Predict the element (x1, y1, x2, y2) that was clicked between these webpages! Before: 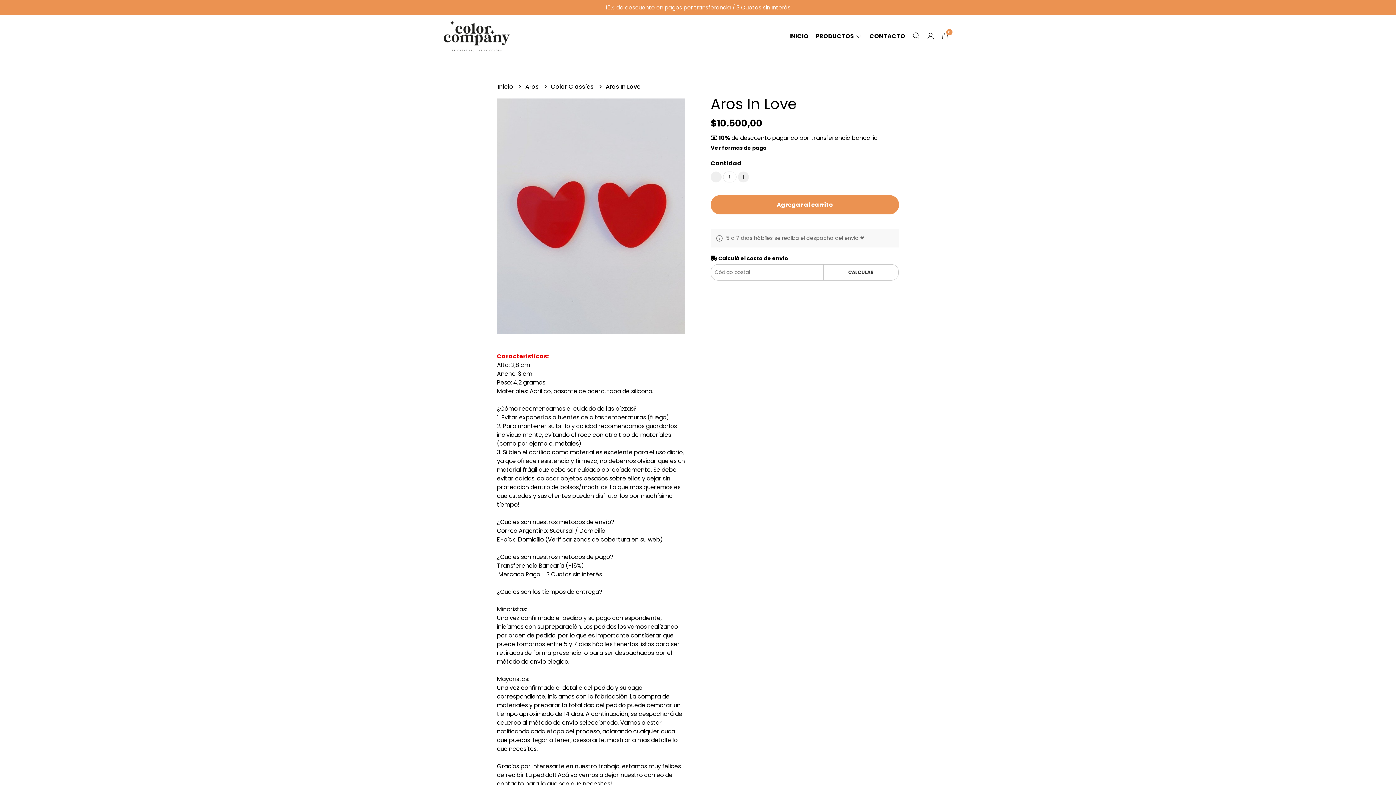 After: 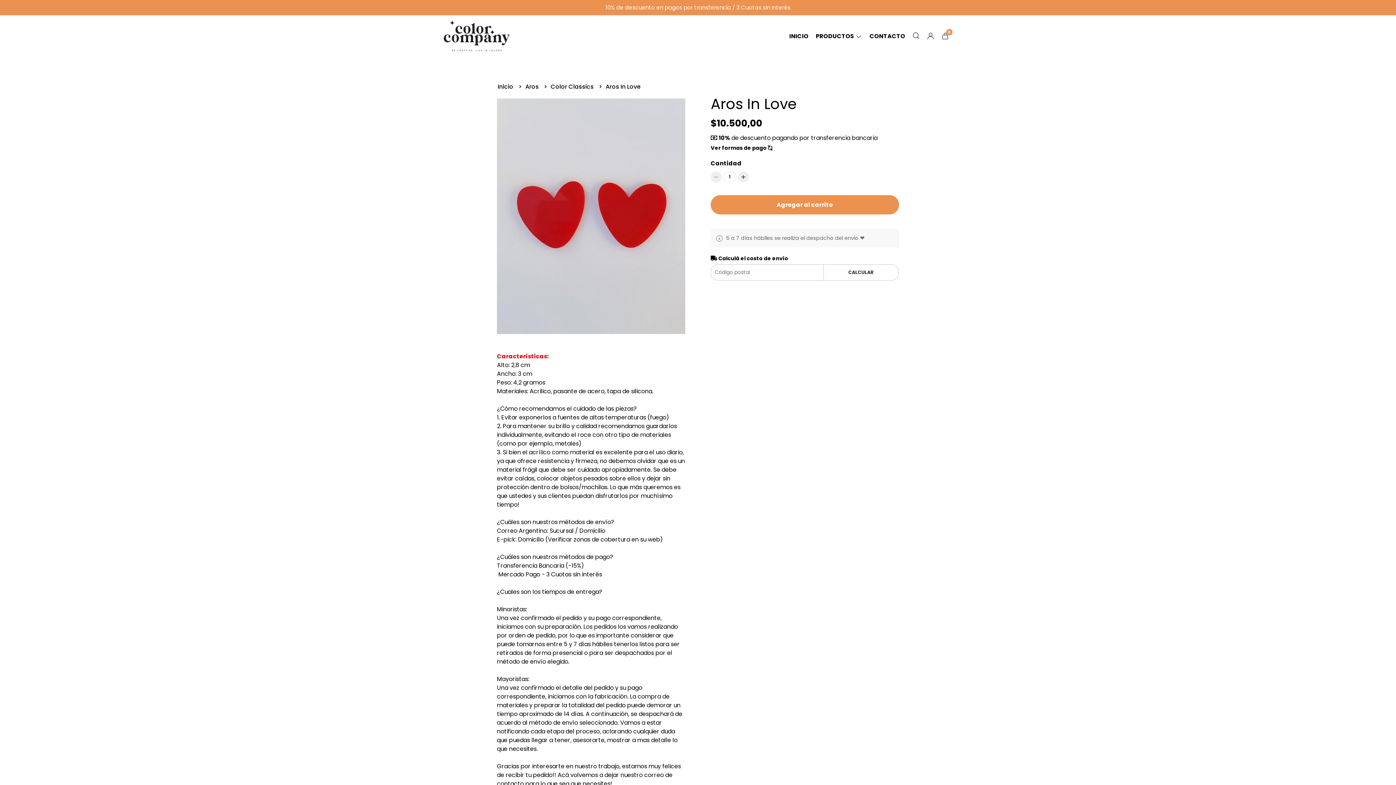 Action: label: Ver formas de pago bbox: (710, 144, 766, 151)